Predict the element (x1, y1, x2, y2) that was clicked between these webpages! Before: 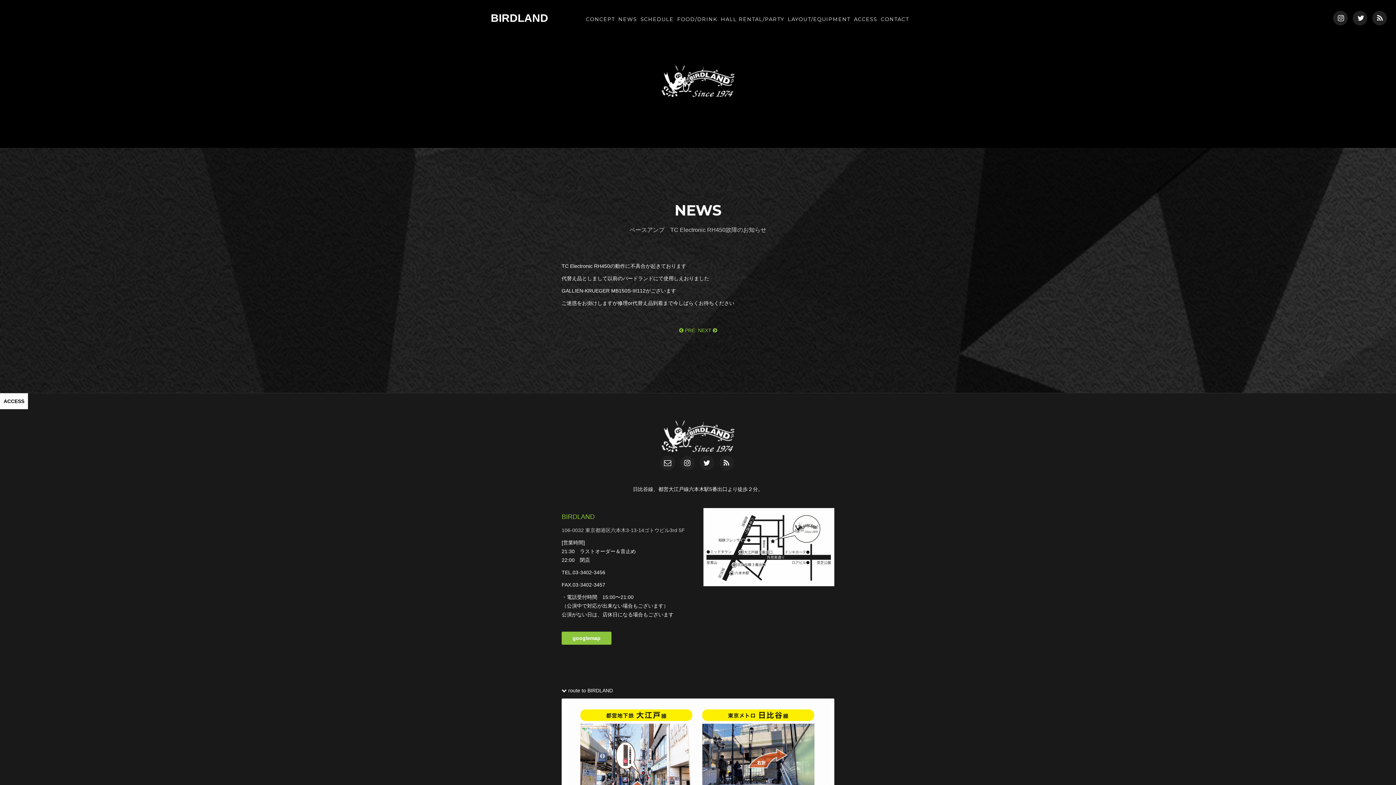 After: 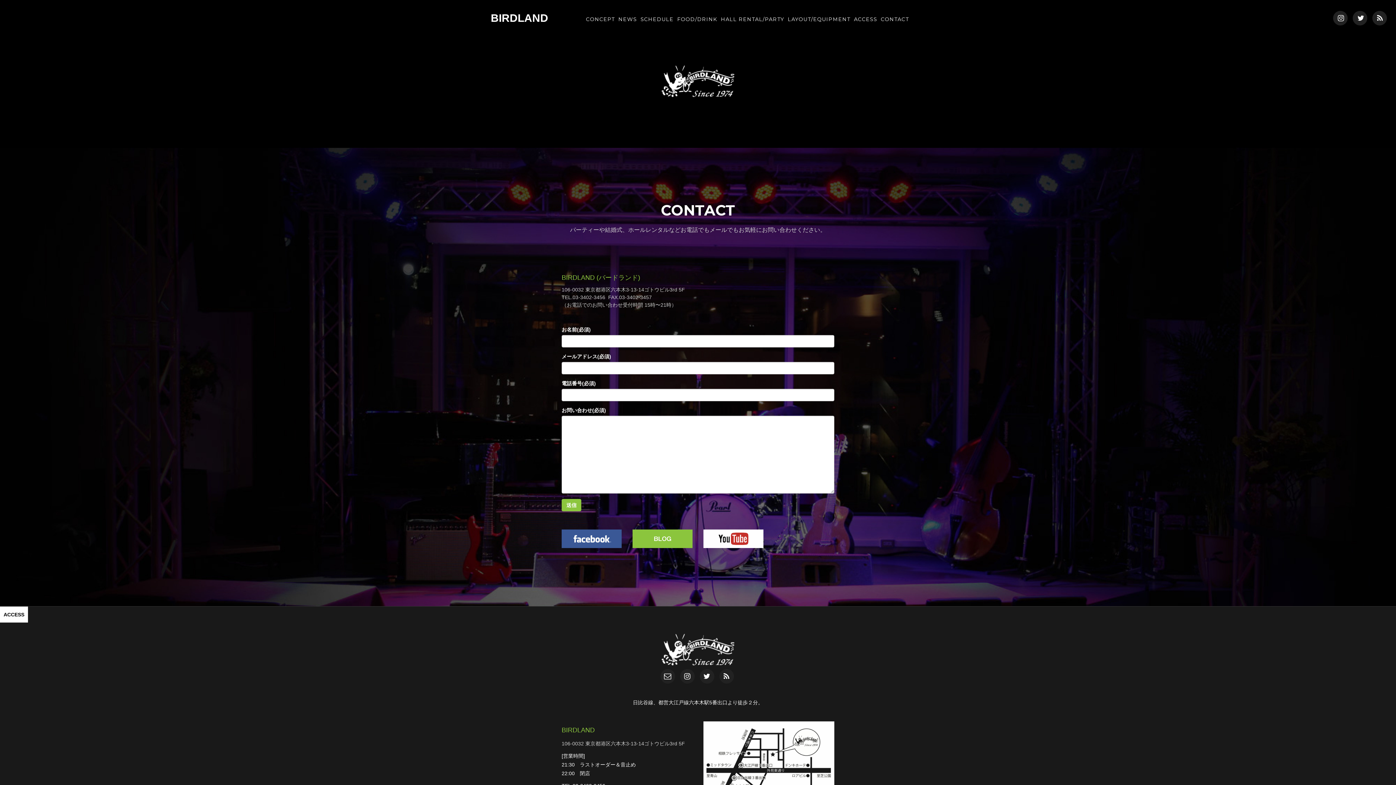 Action: bbox: (660, 456, 675, 470)